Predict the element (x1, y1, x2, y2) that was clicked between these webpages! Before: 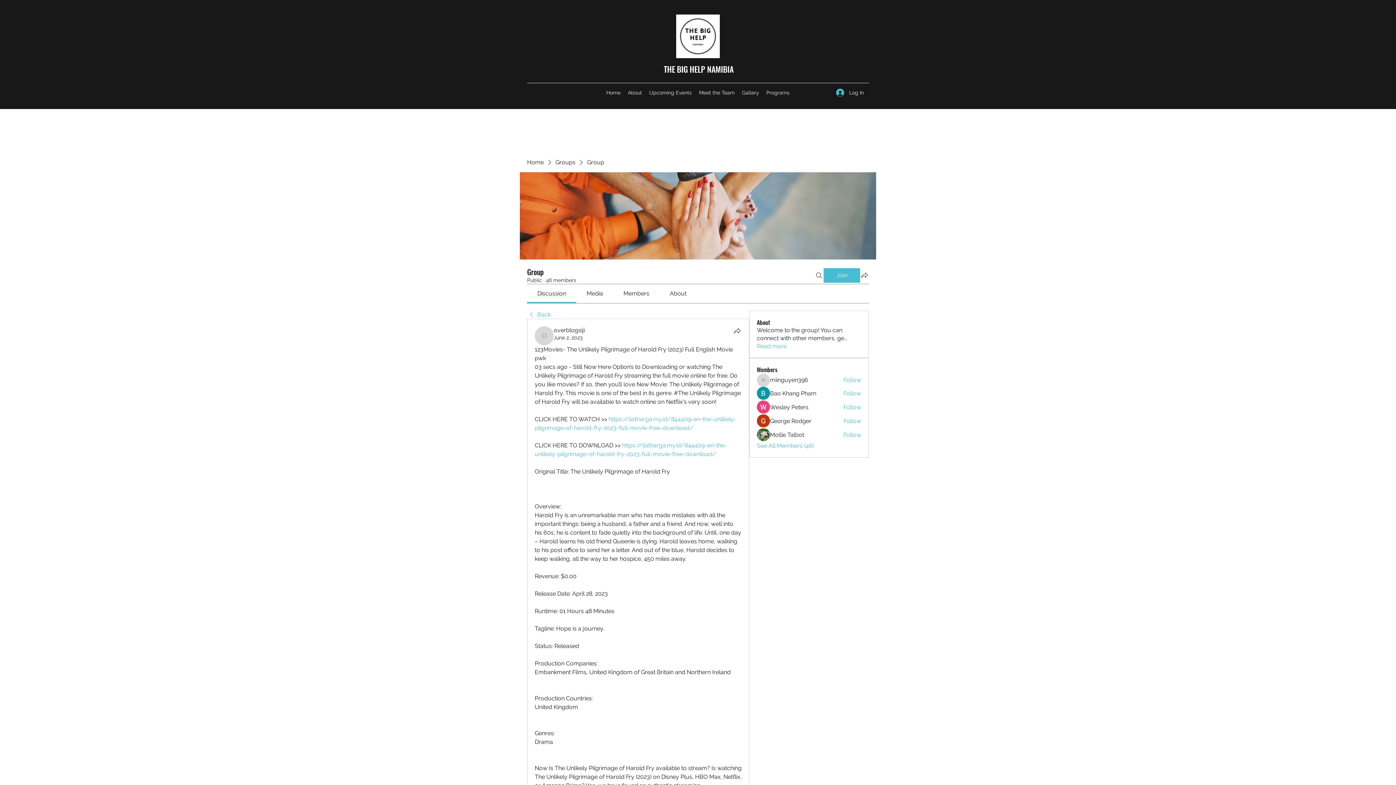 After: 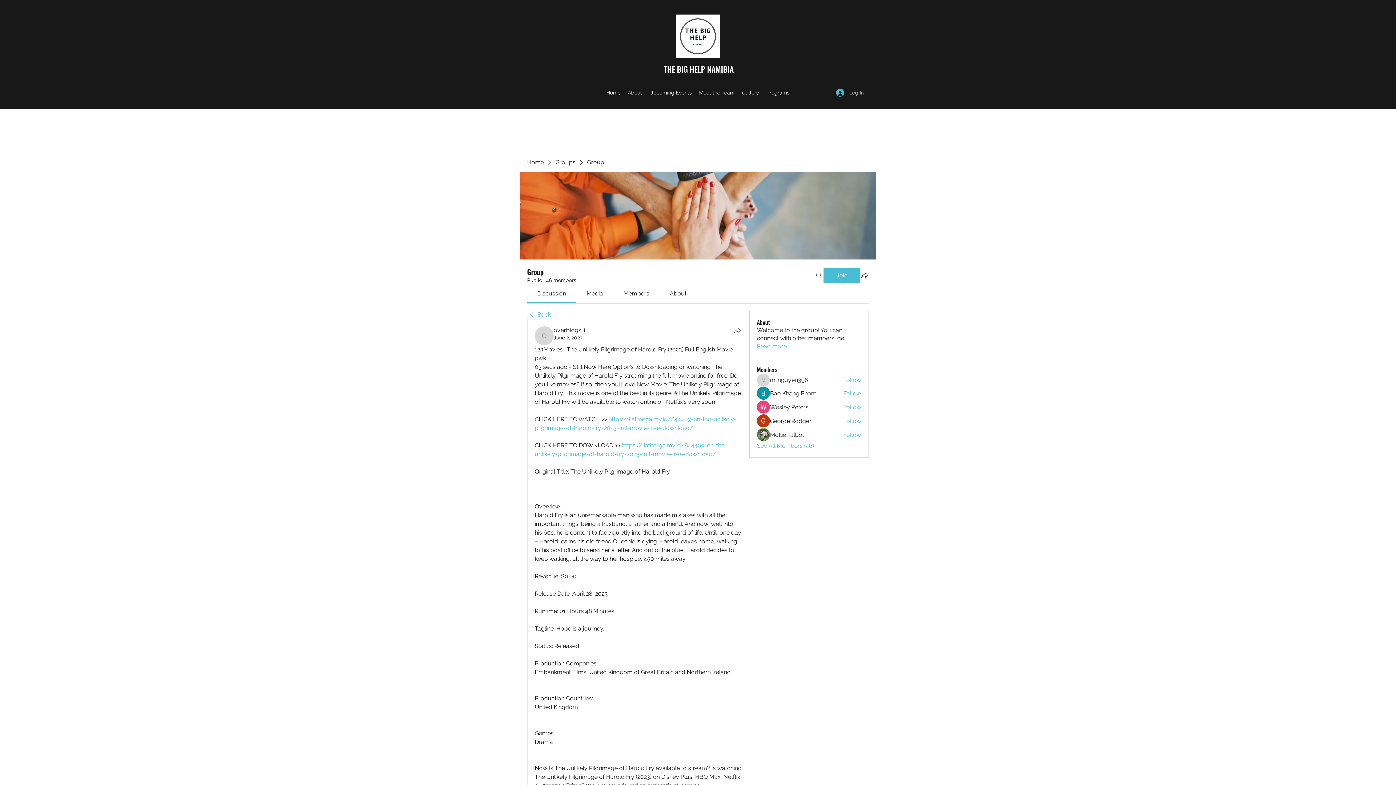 Action: bbox: (831, 86, 869, 99) label: Log In